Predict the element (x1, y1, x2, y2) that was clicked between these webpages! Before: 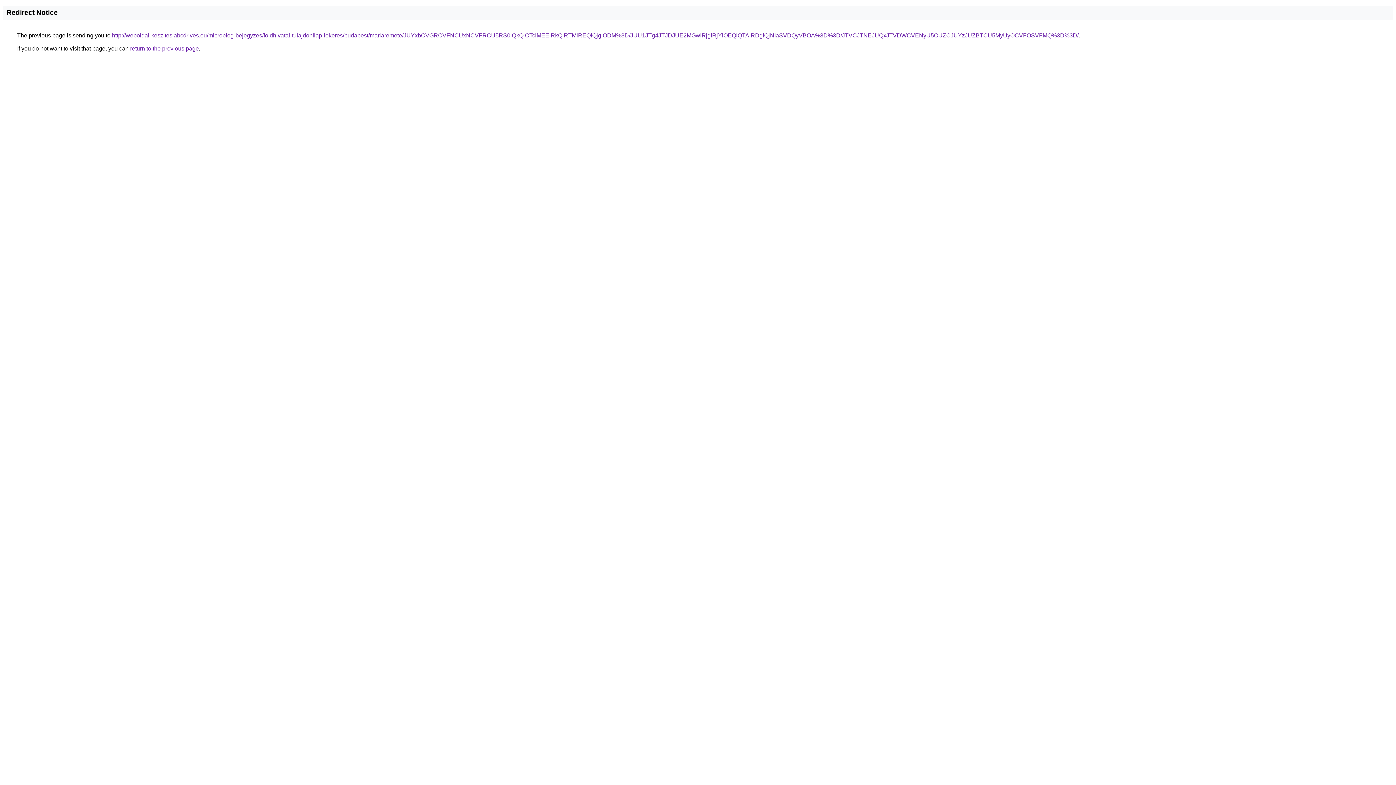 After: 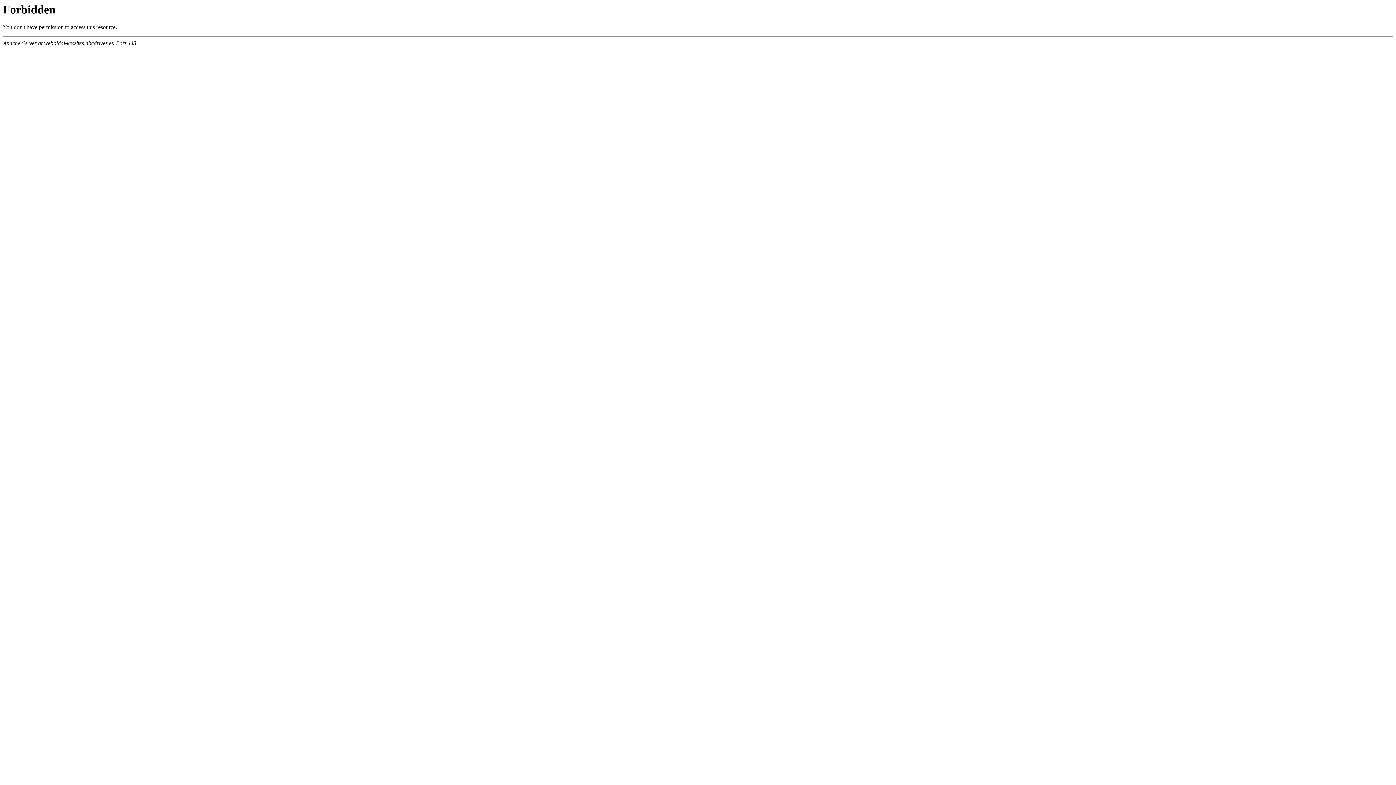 Action: bbox: (112, 32, 1078, 38) label: http://weboldal-keszites.abcdrives.eu/microblog-bejegyzes/foldhivatal-tulajdonilap-lekeres/budapest/mariaremete/JUYxbCVGRCVFNCUxNCVFRCU5RS0lQkQlOTclMEElRkQlRTMlREQlQjglODM%3D/JUU1JTg4JTJDJUE2MGwlRjglRjYlOEQlQTAlRDglQjNIaSVDQyVBOA%3D%3D/JTVCJTNEJUQxJTVDWCVENyU5OUZCJUYzJUZBTCU5MyUyOCVFOSVFMQ%3D%3D/